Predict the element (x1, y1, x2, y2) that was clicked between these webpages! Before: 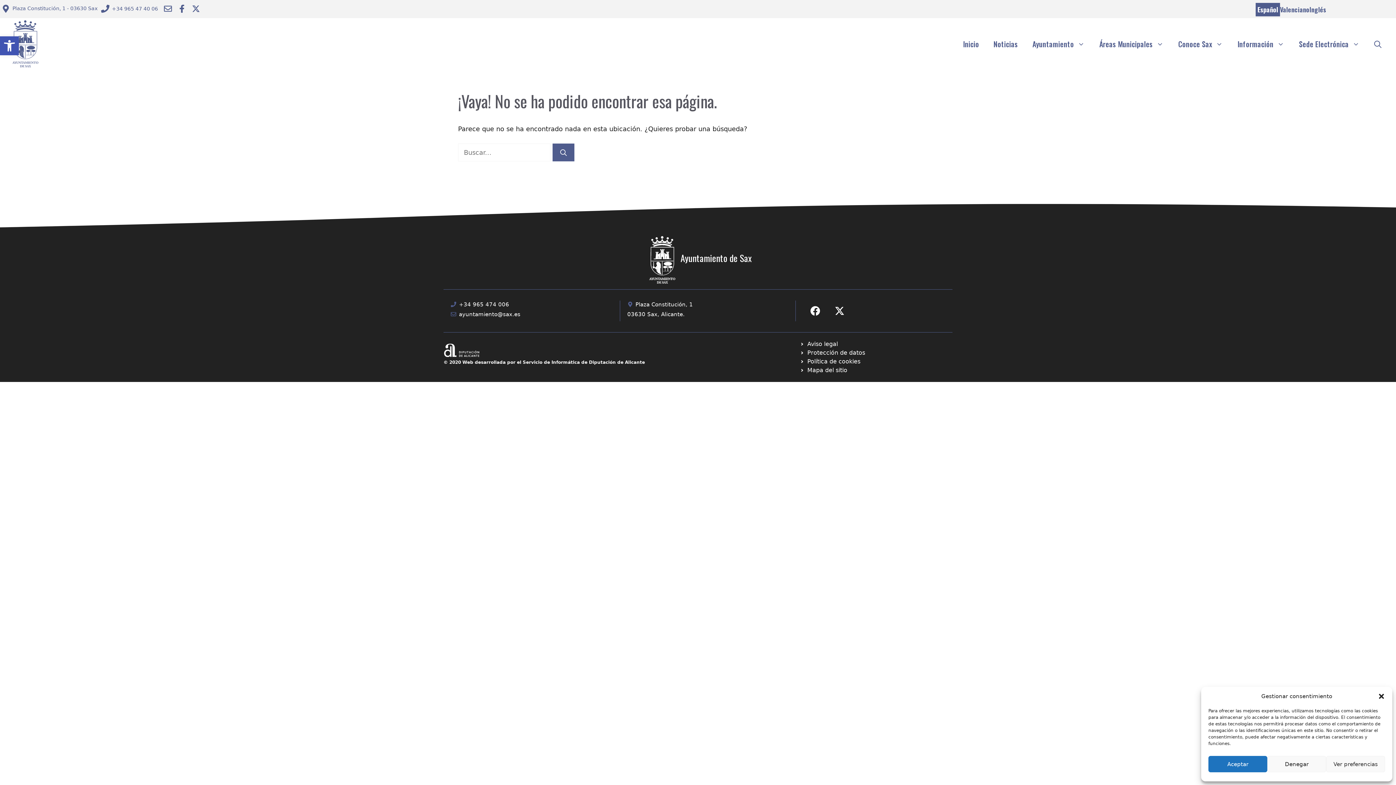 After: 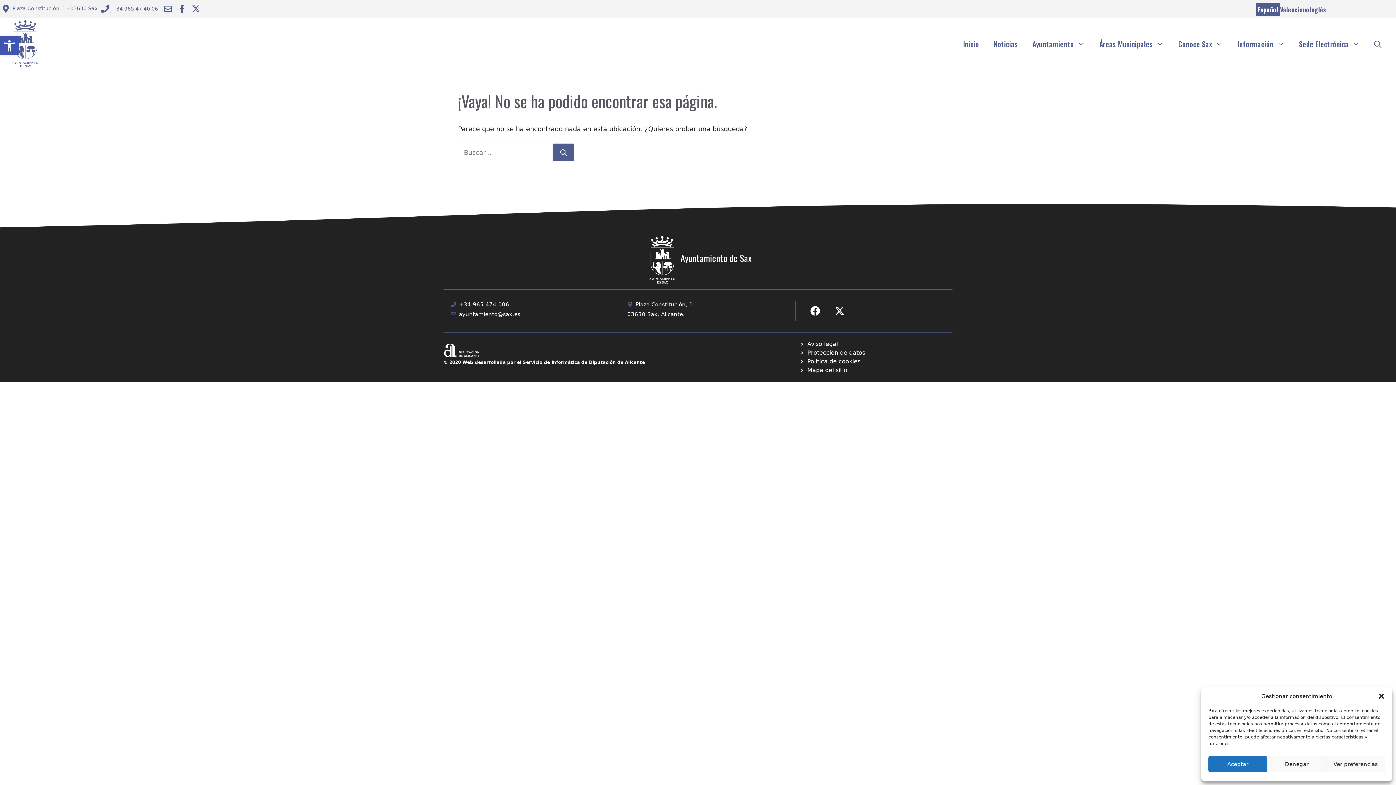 Action: label: Ir a Twitter ayuntamiento. Abre en nueva pestaña bbox: (190, 2, 201, 14)